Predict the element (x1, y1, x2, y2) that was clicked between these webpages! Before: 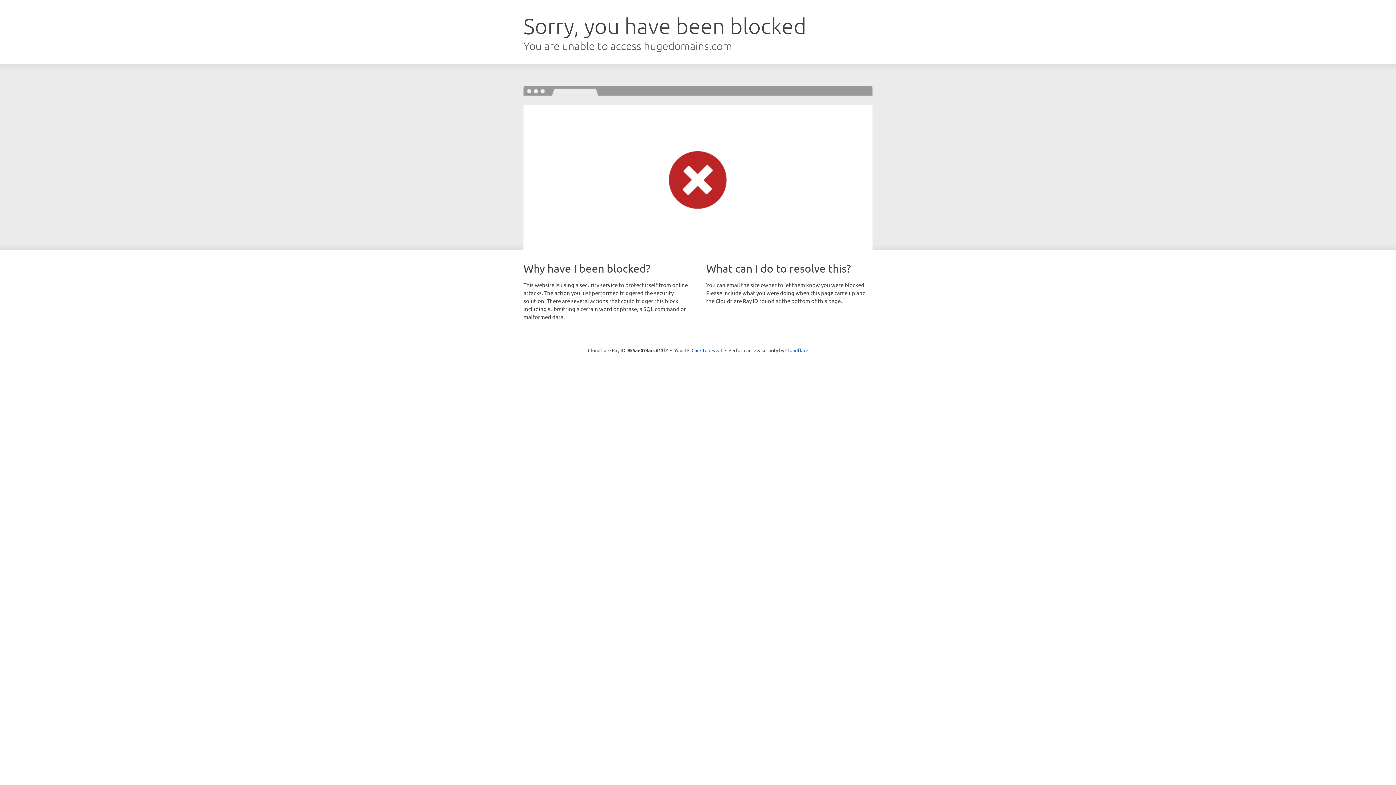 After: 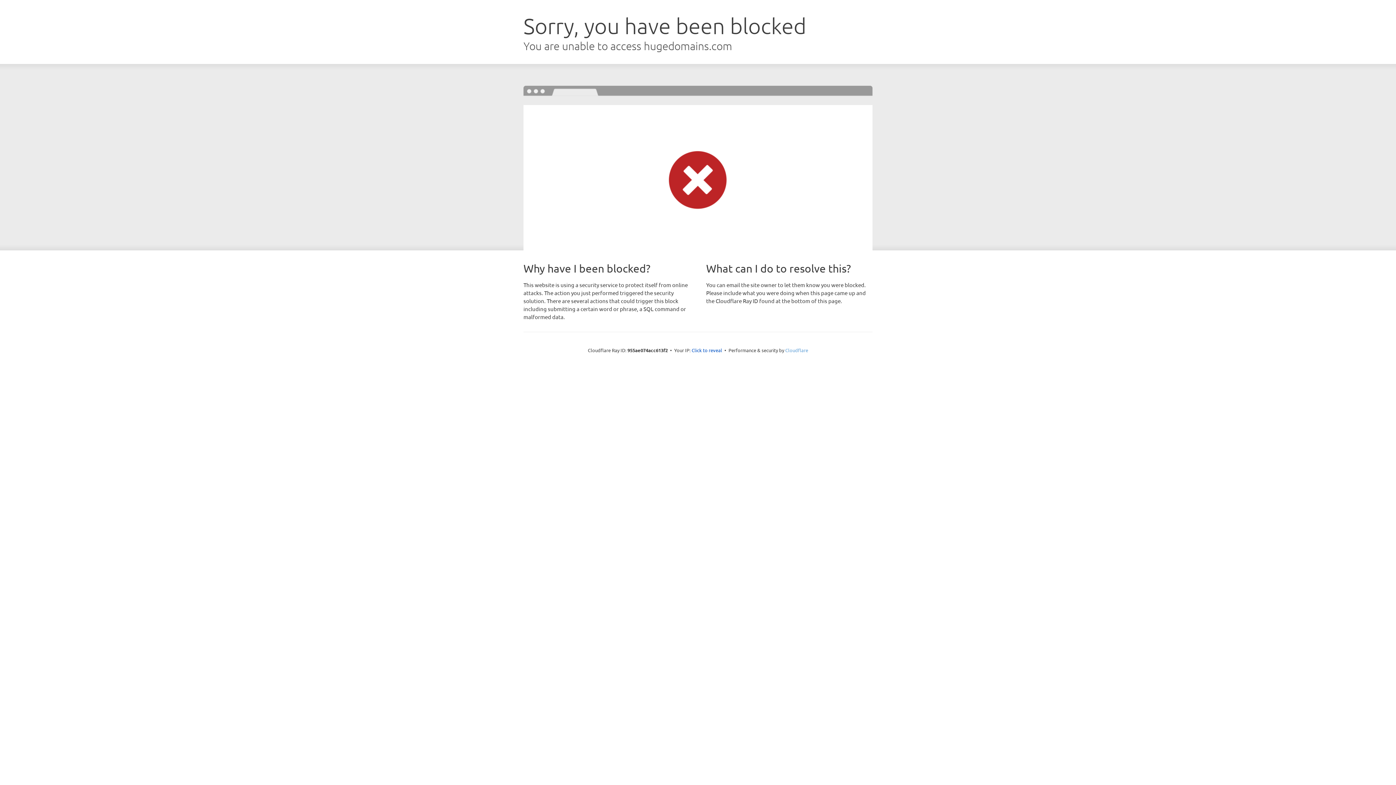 Action: bbox: (785, 347, 808, 353) label: Cloudflare